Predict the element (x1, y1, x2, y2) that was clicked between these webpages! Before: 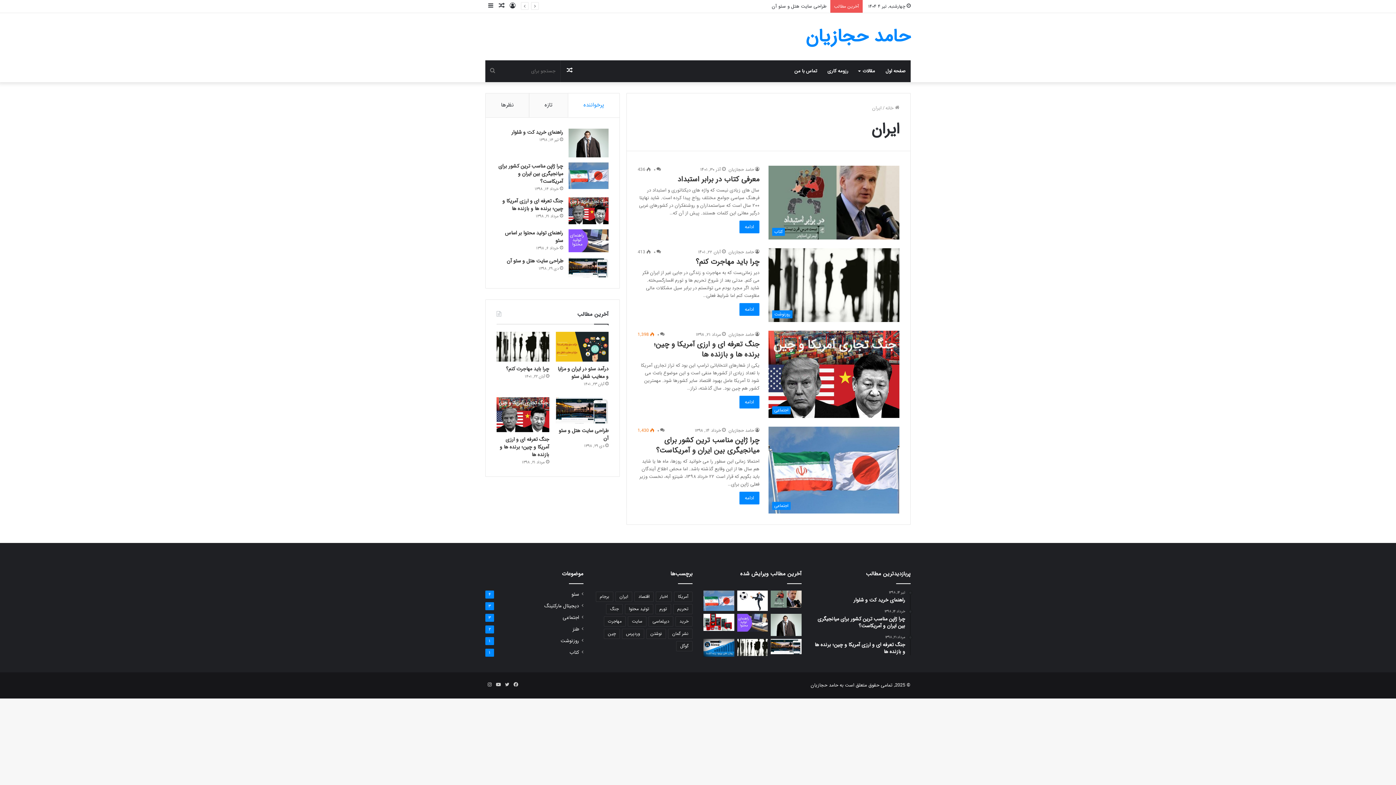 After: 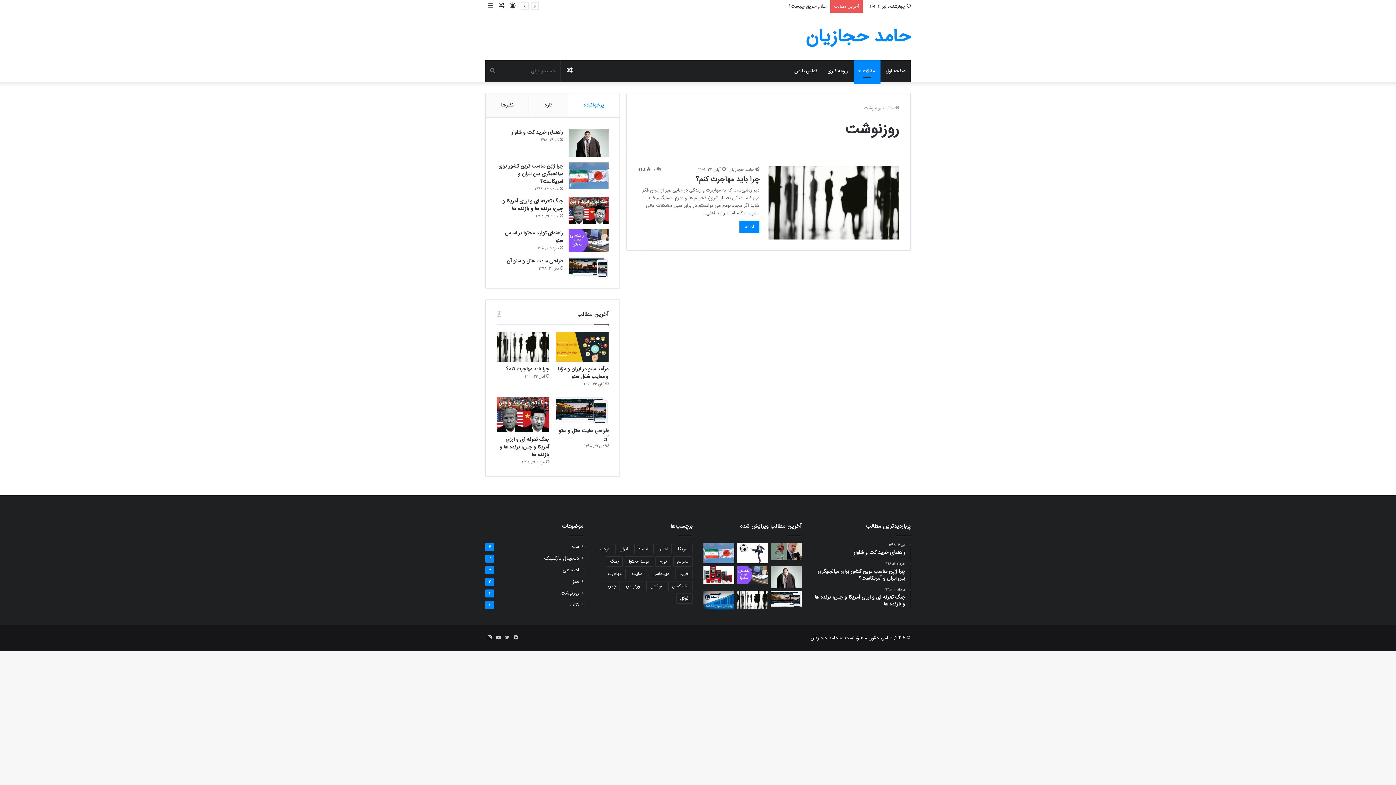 Action: bbox: (560, 637, 579, 644) label: روزنوشت